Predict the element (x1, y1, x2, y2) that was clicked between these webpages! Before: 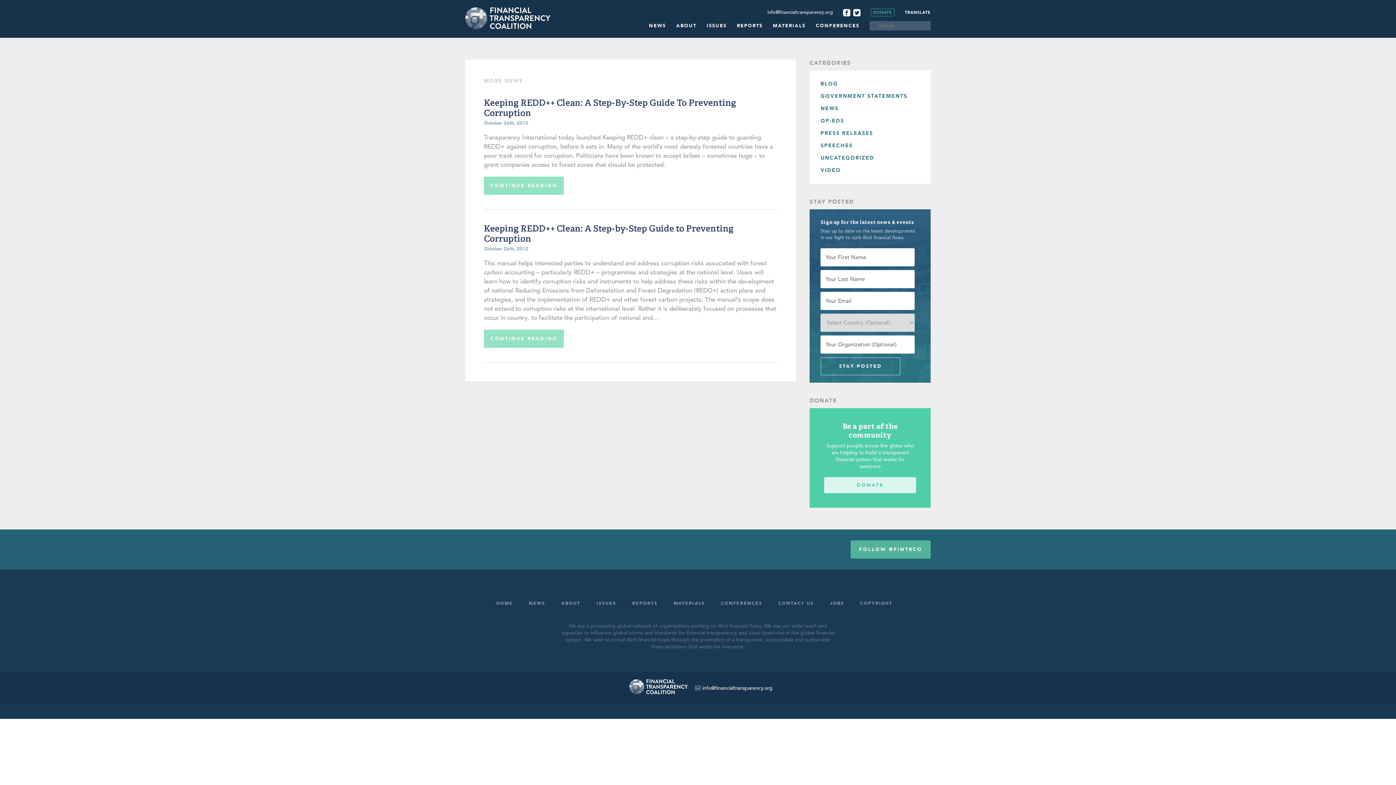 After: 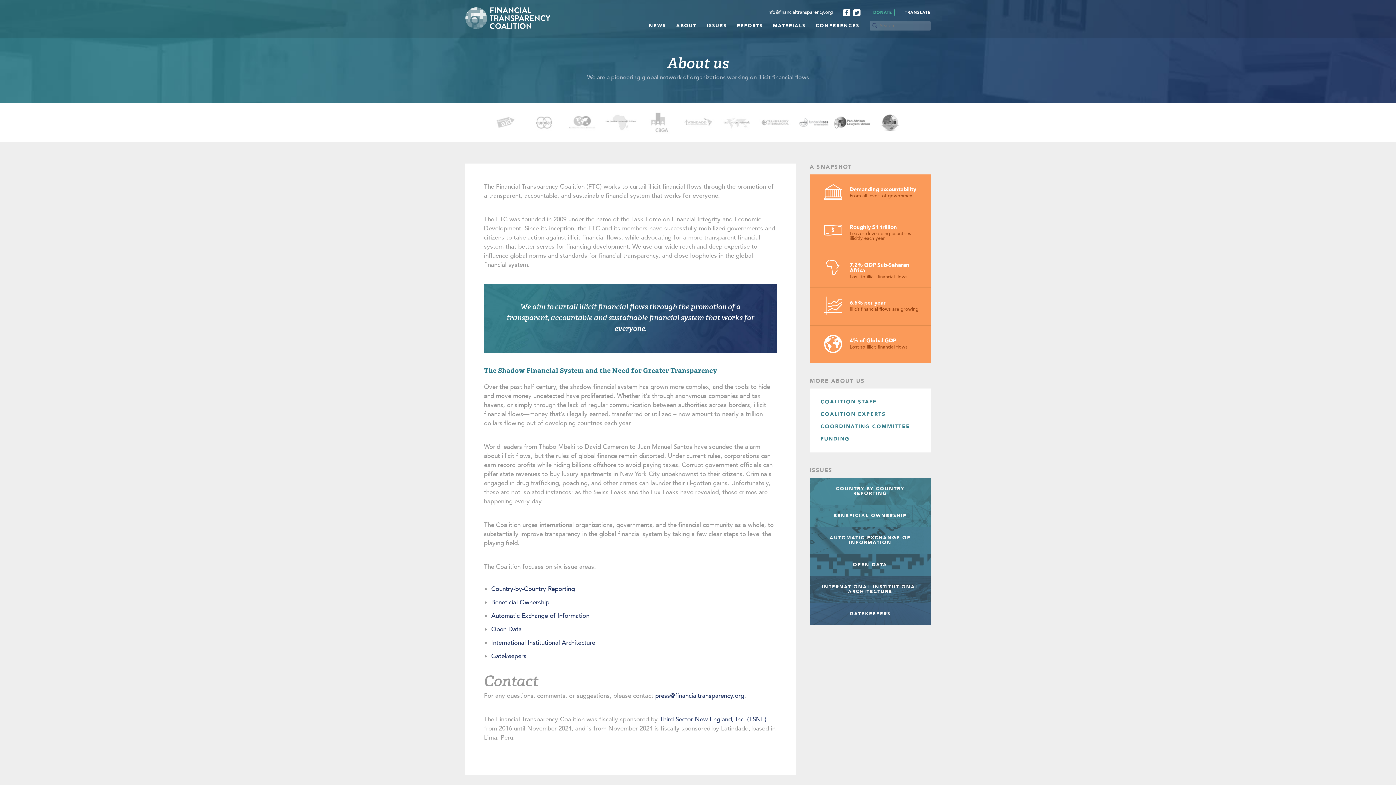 Action: bbox: (676, 22, 696, 36) label: ABOUT